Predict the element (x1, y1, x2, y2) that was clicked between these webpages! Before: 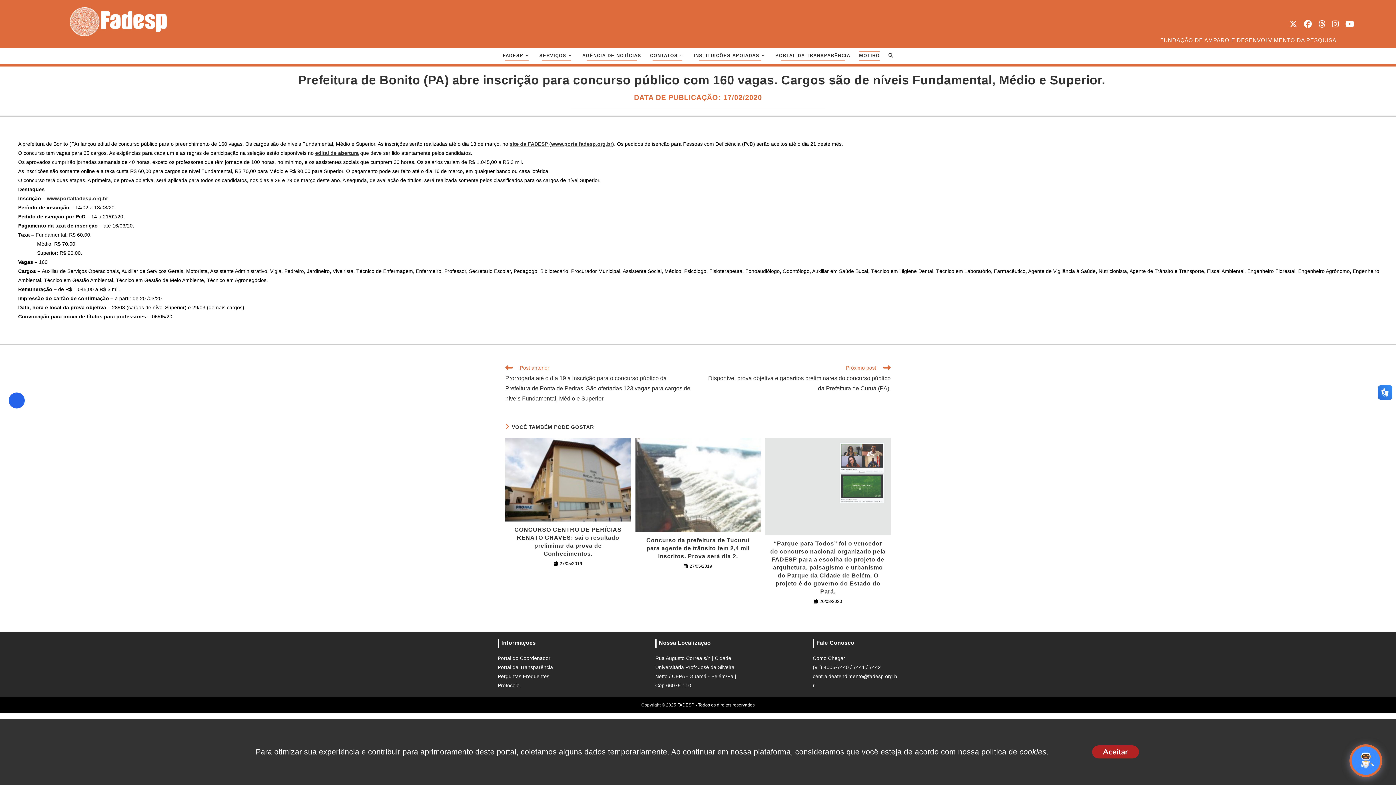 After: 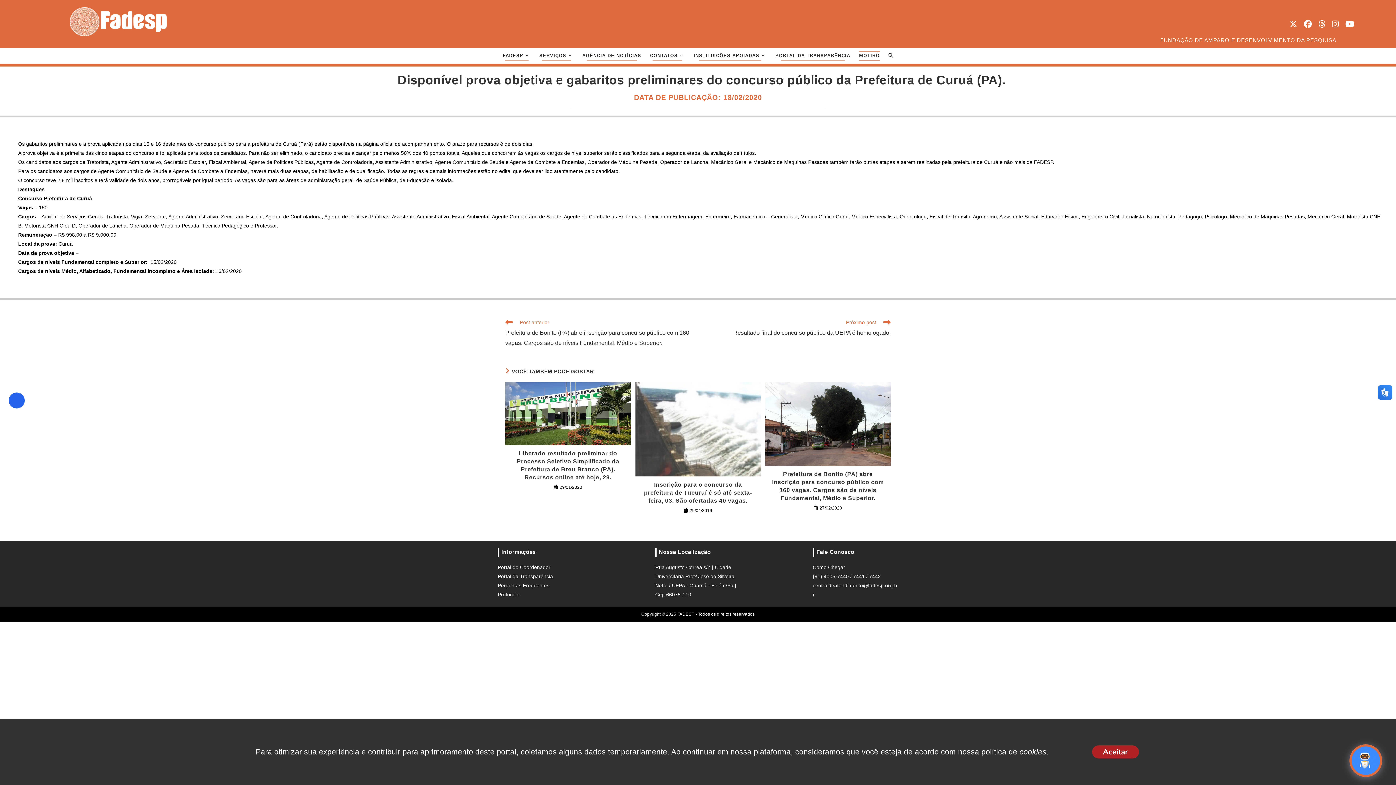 Action: label: Próximo post
Disponível prova objetiva e gabaritos preliminares do concurso público da Prefeitura de Curuá (PA). bbox: (705, 364, 890, 393)